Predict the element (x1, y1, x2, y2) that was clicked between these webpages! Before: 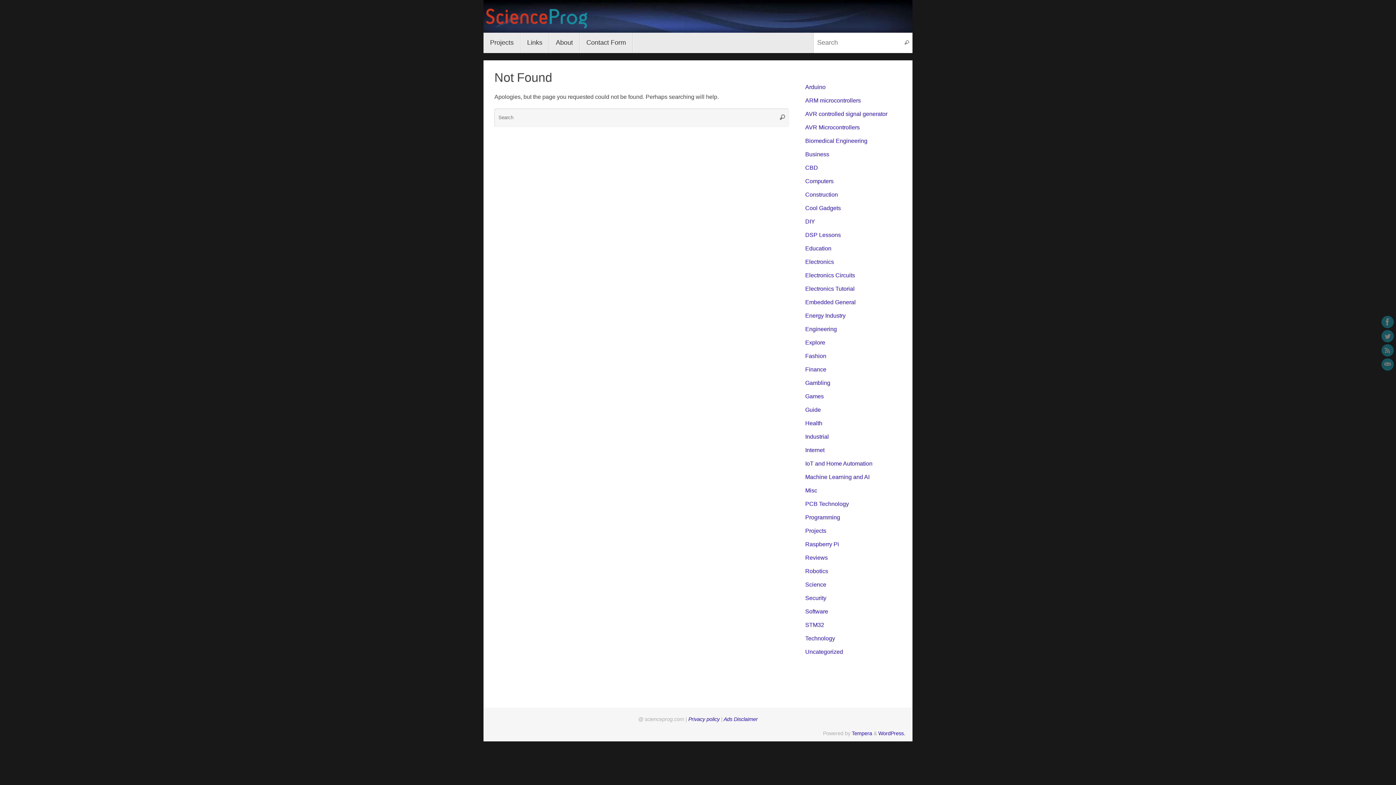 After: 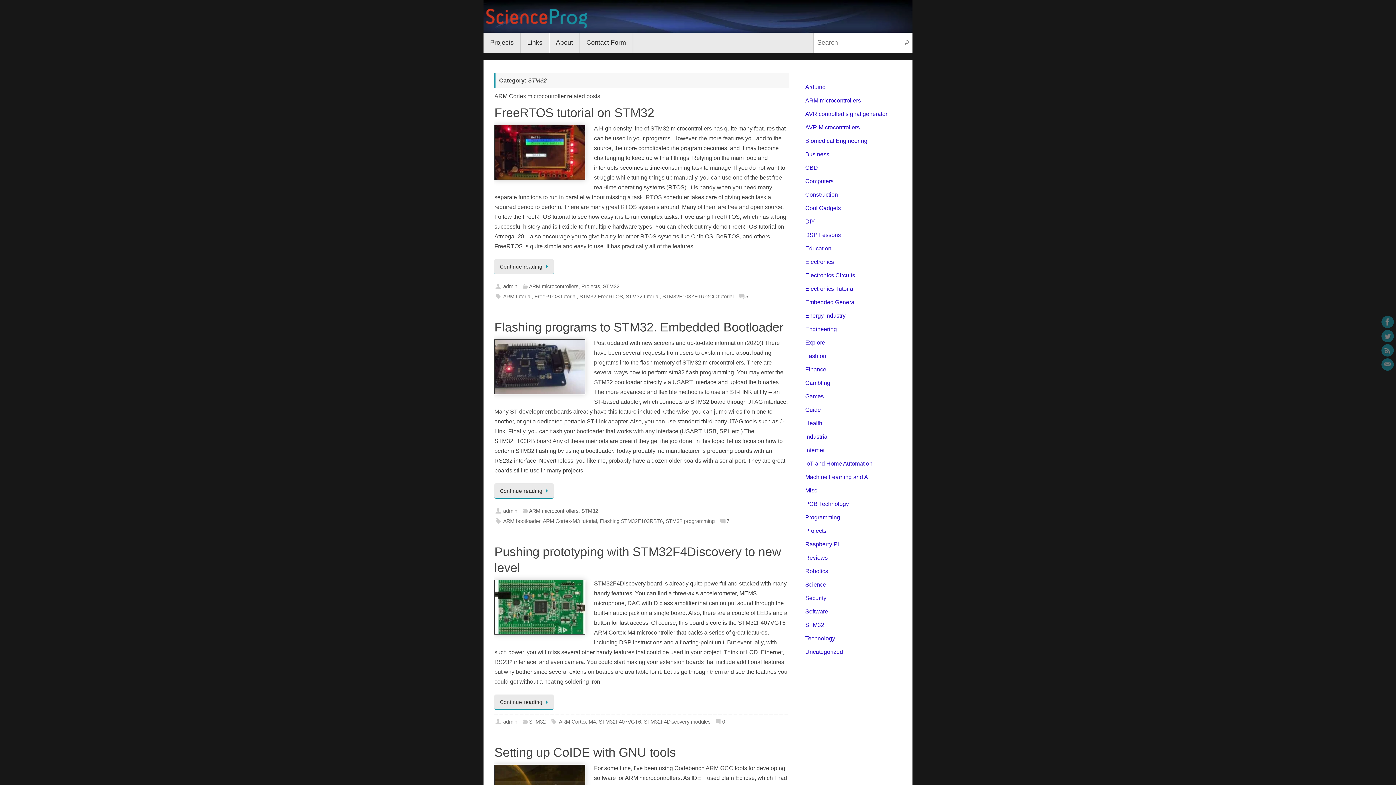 Action: bbox: (805, 622, 824, 628) label: STM32